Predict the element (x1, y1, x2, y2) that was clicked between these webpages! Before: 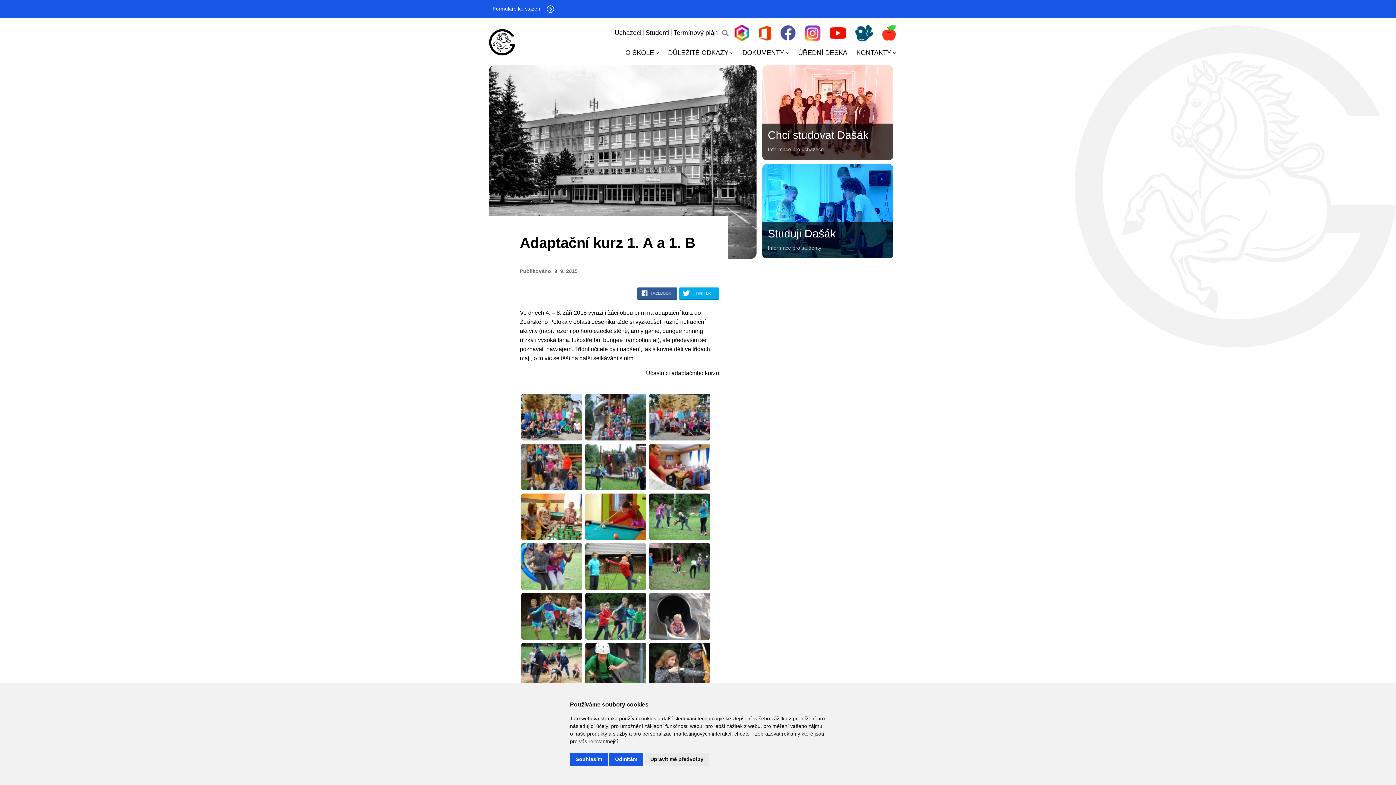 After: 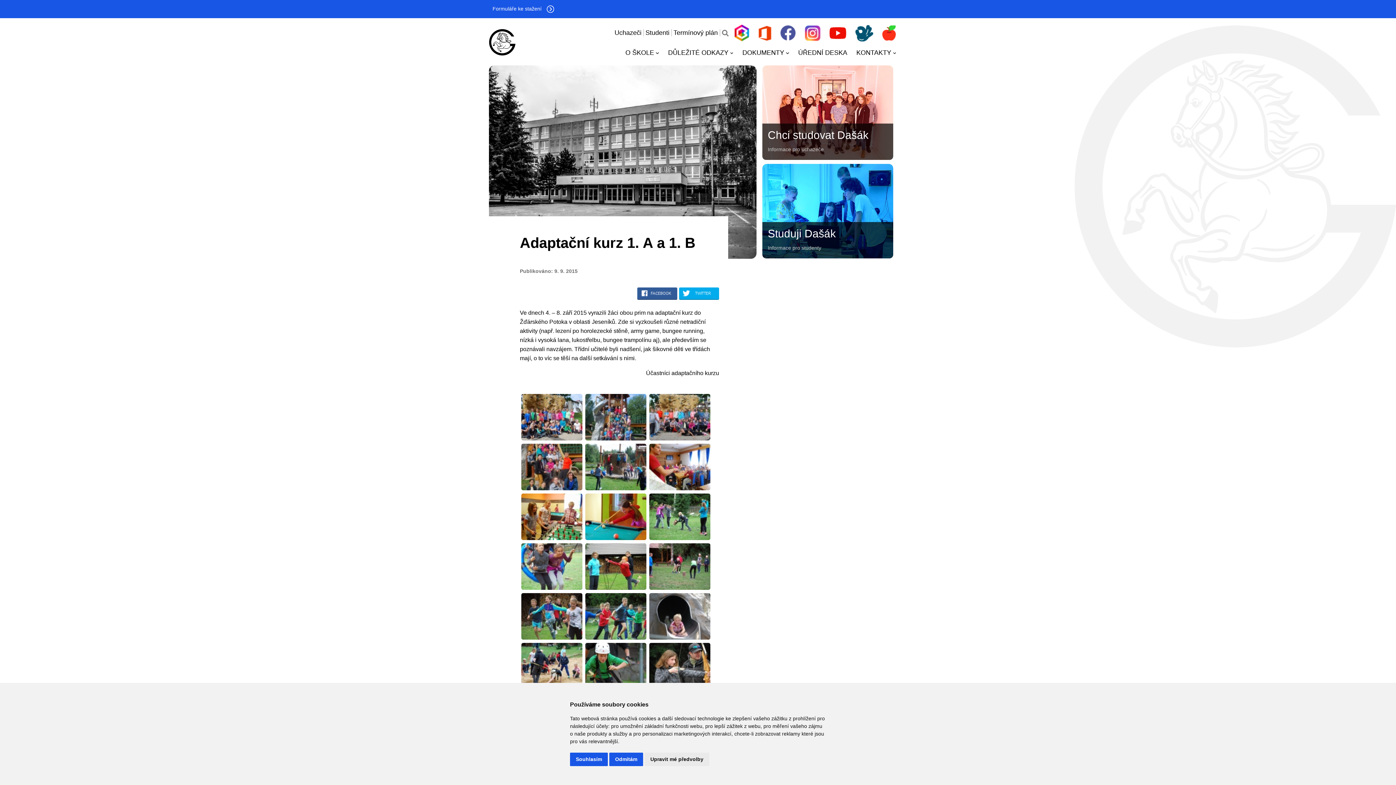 Action: bbox: (780, 25, 796, 40)